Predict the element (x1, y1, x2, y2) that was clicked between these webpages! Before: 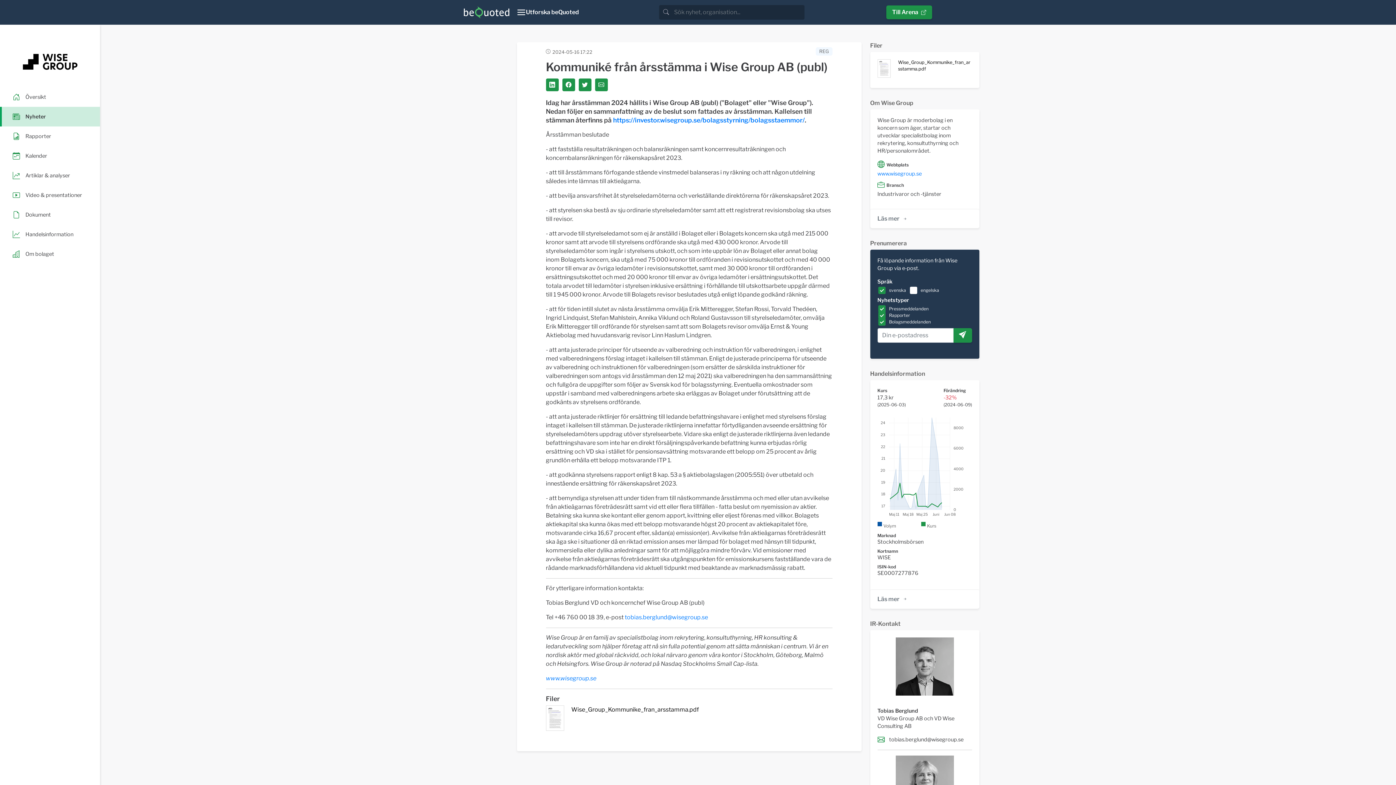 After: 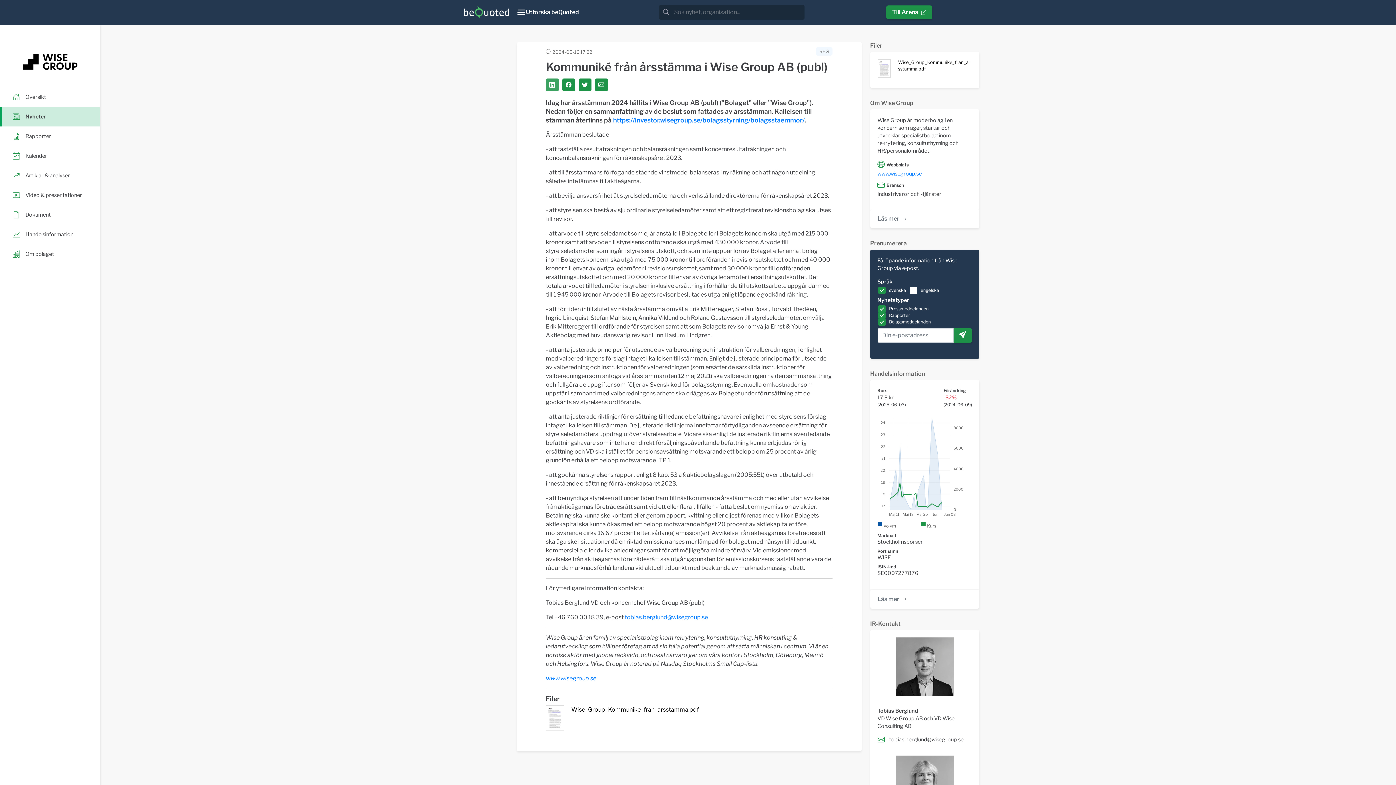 Action: bbox: (546, 78, 558, 91)